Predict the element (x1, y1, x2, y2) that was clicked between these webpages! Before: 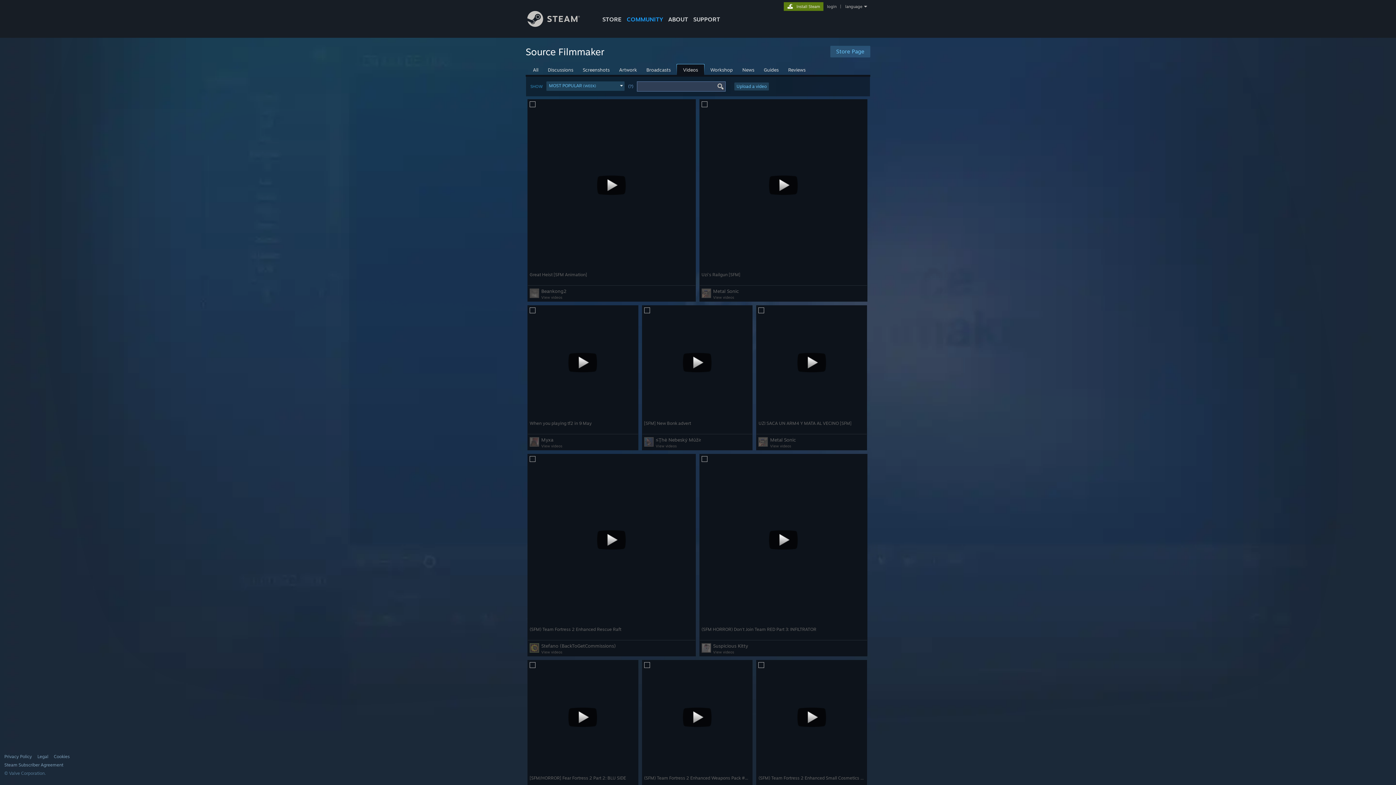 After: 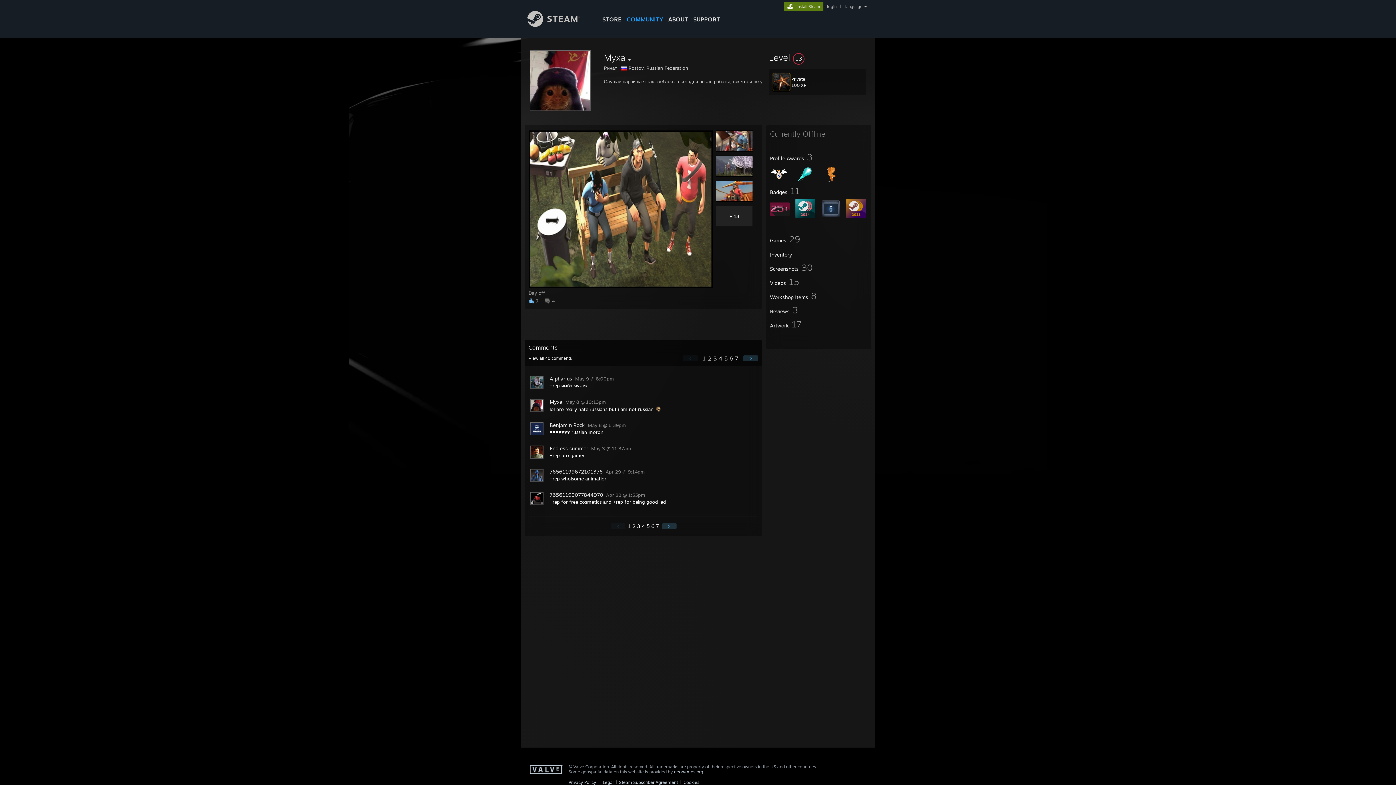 Action: bbox: (541, 437, 553, 442) label: Myxa